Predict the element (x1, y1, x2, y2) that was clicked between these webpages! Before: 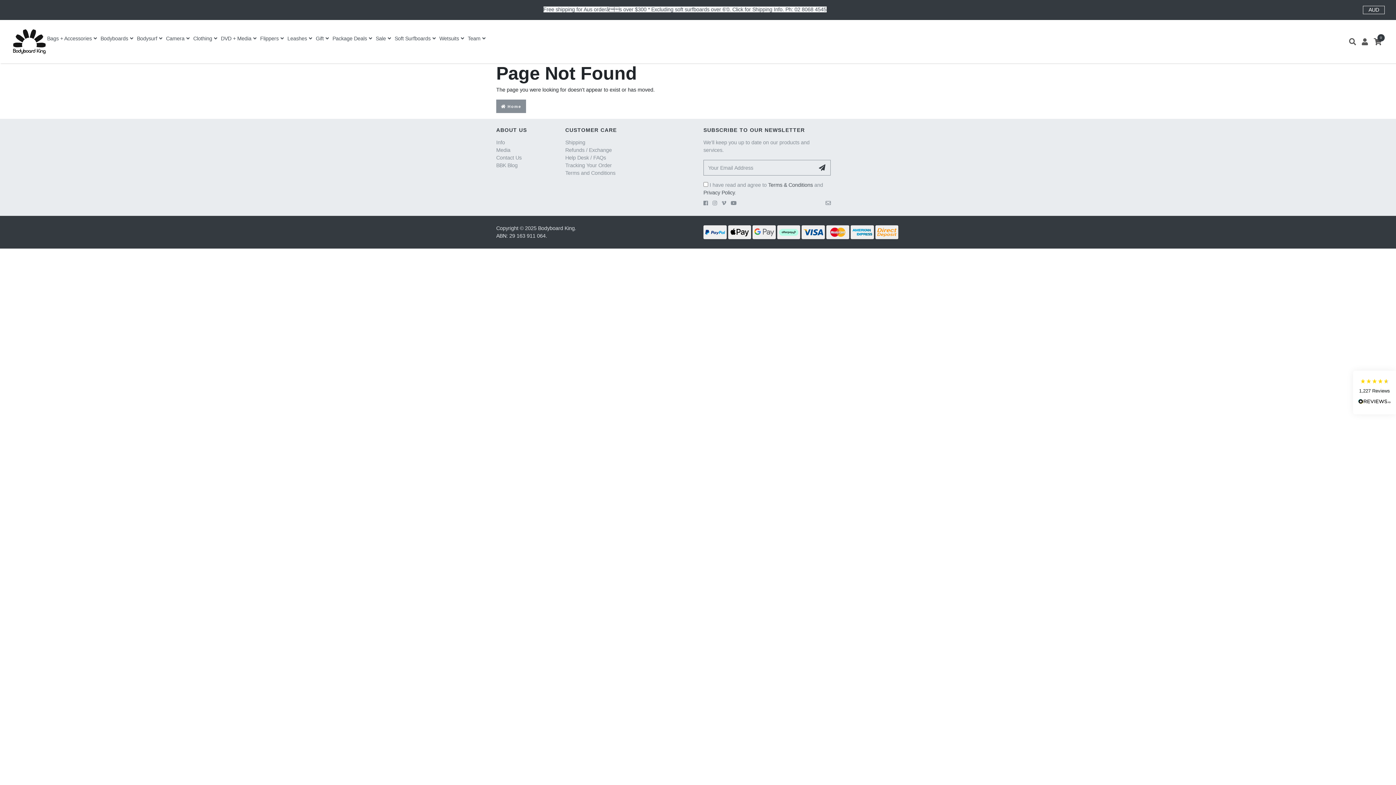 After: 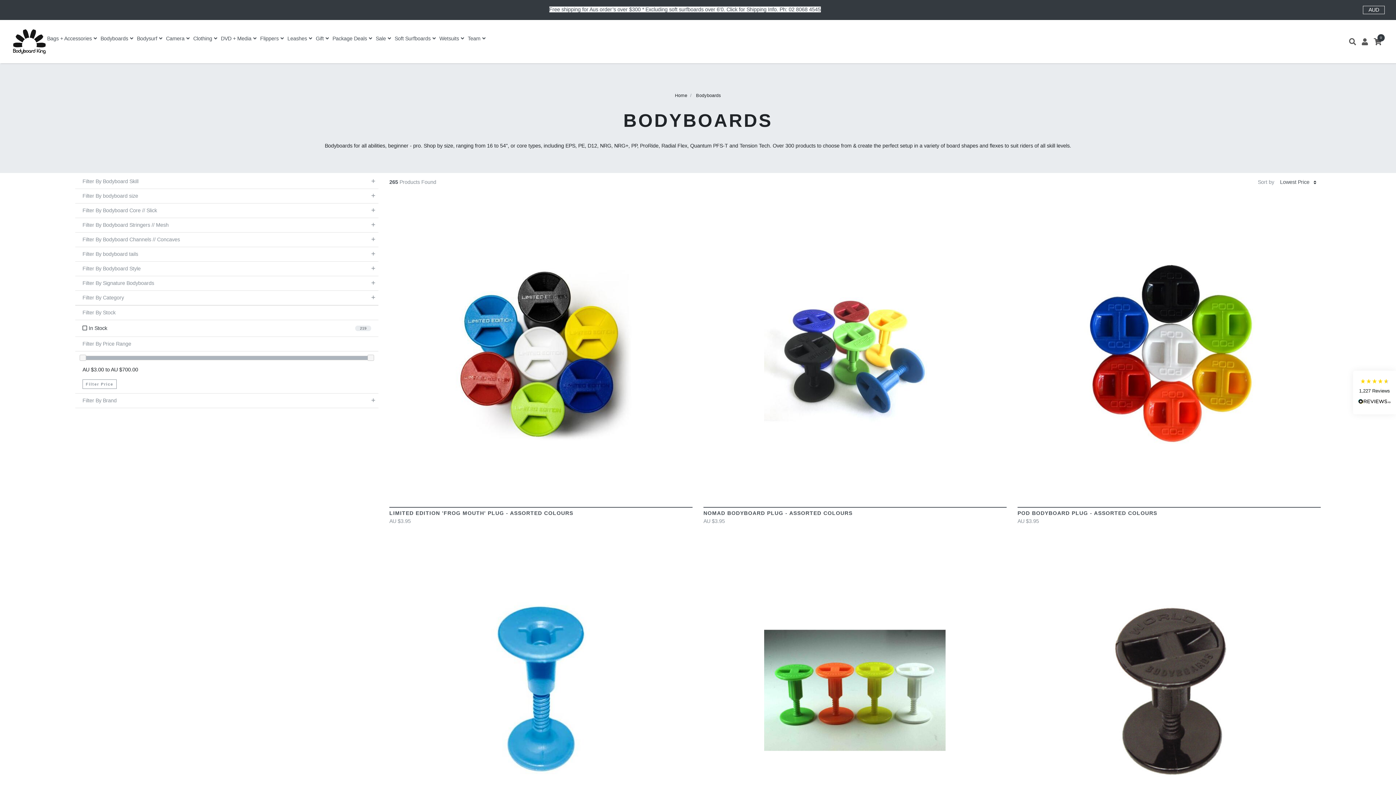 Action: bbox: (100, 34, 133, 42) label: Bodyboards